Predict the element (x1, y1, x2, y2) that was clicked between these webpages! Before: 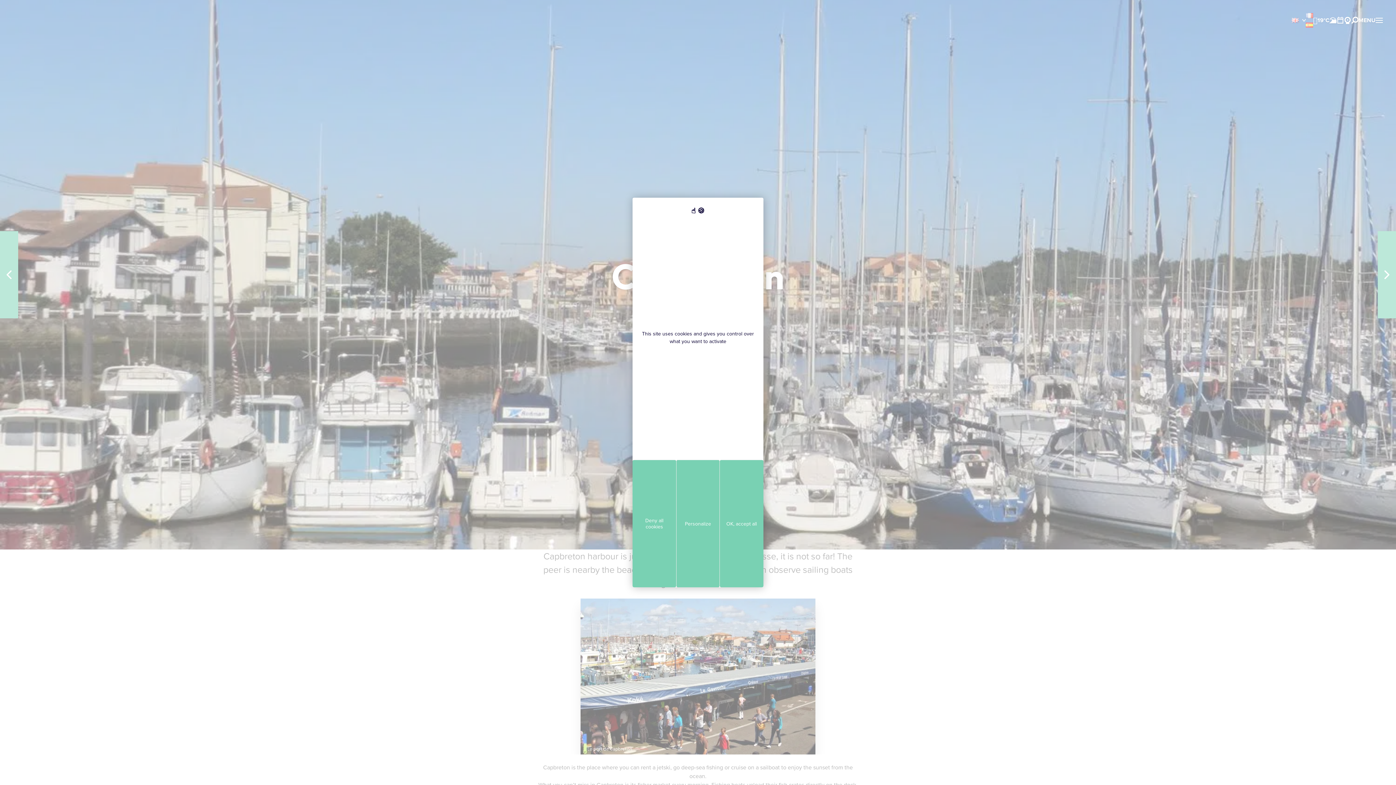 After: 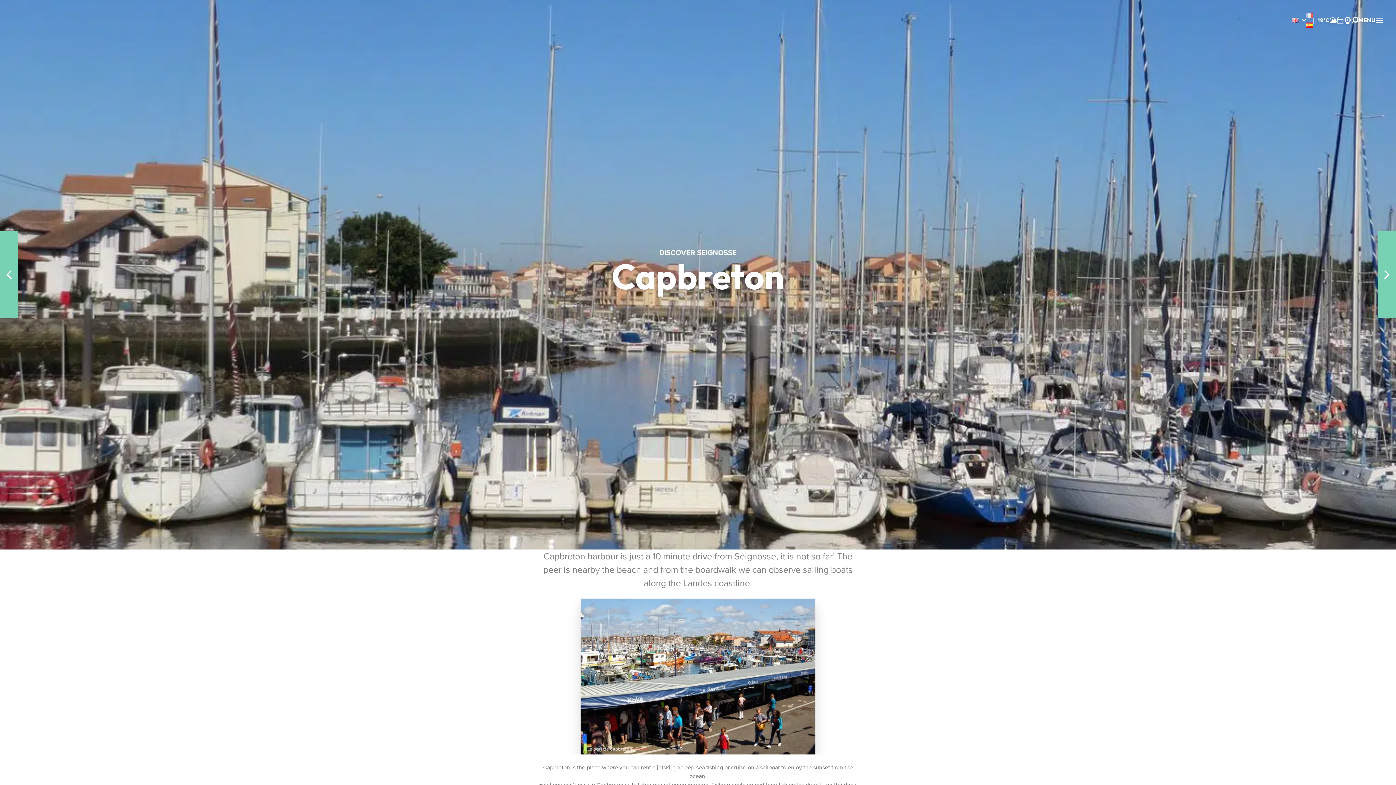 Action: bbox: (632, 460, 676, 587) label: Cookies : Deny all cookies